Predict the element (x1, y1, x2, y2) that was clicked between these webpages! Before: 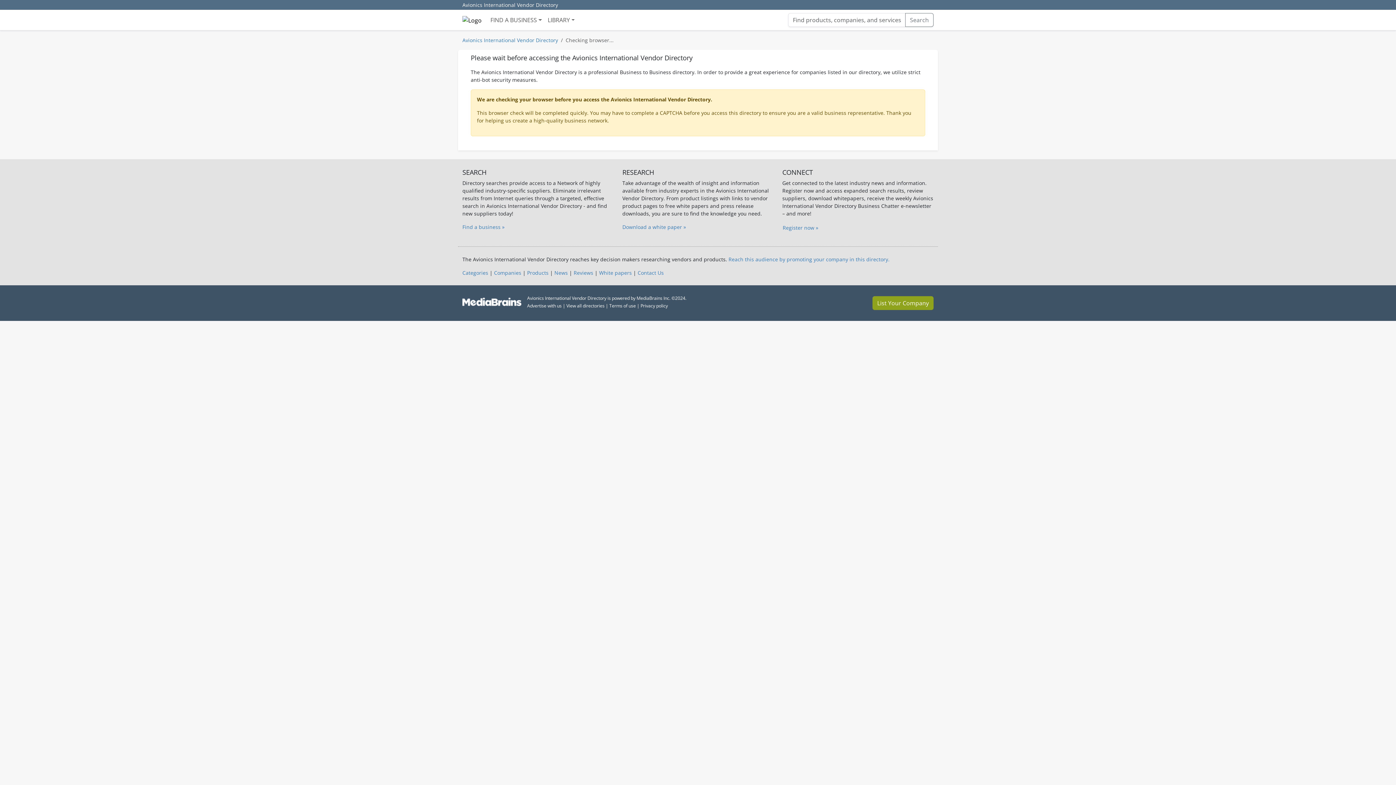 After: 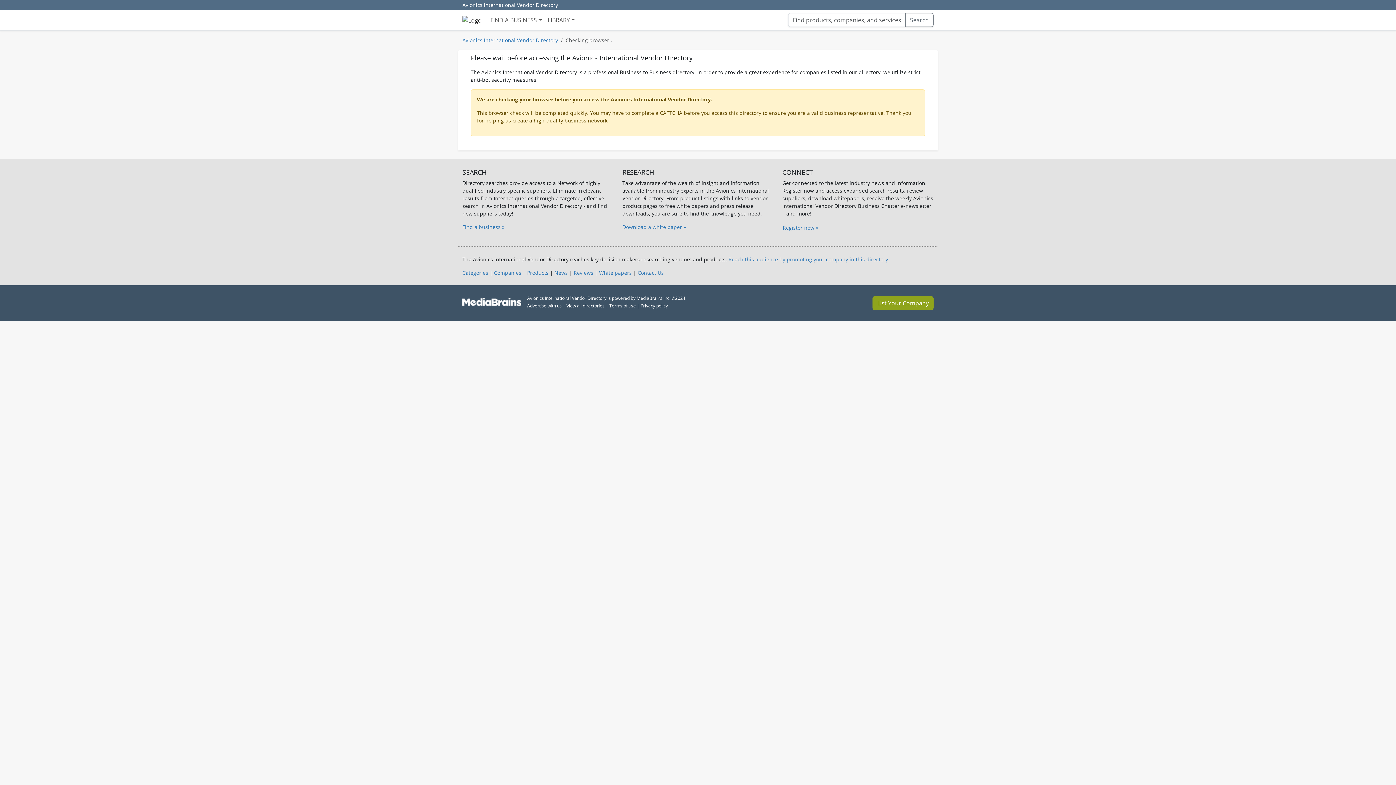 Action: label: Terms of use bbox: (609, 302, 636, 309)